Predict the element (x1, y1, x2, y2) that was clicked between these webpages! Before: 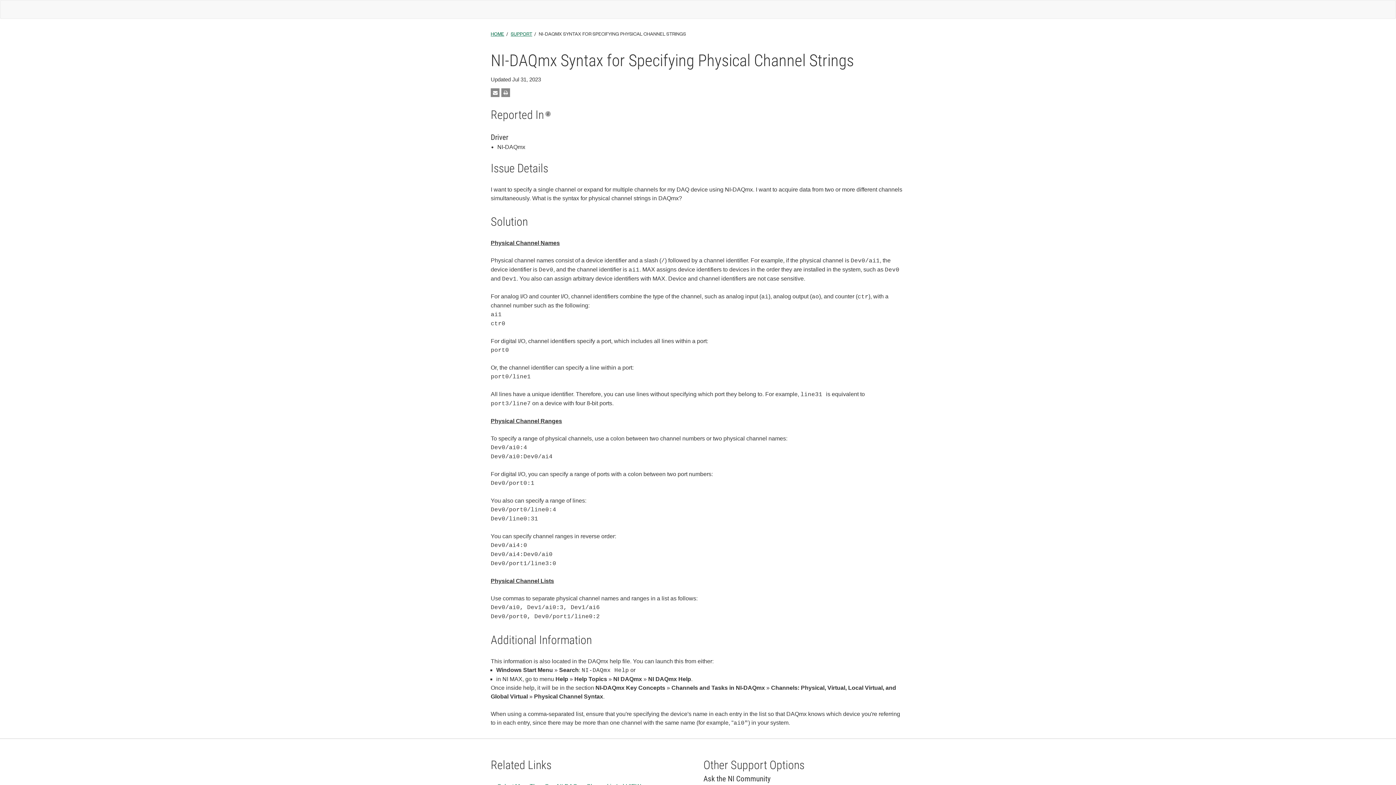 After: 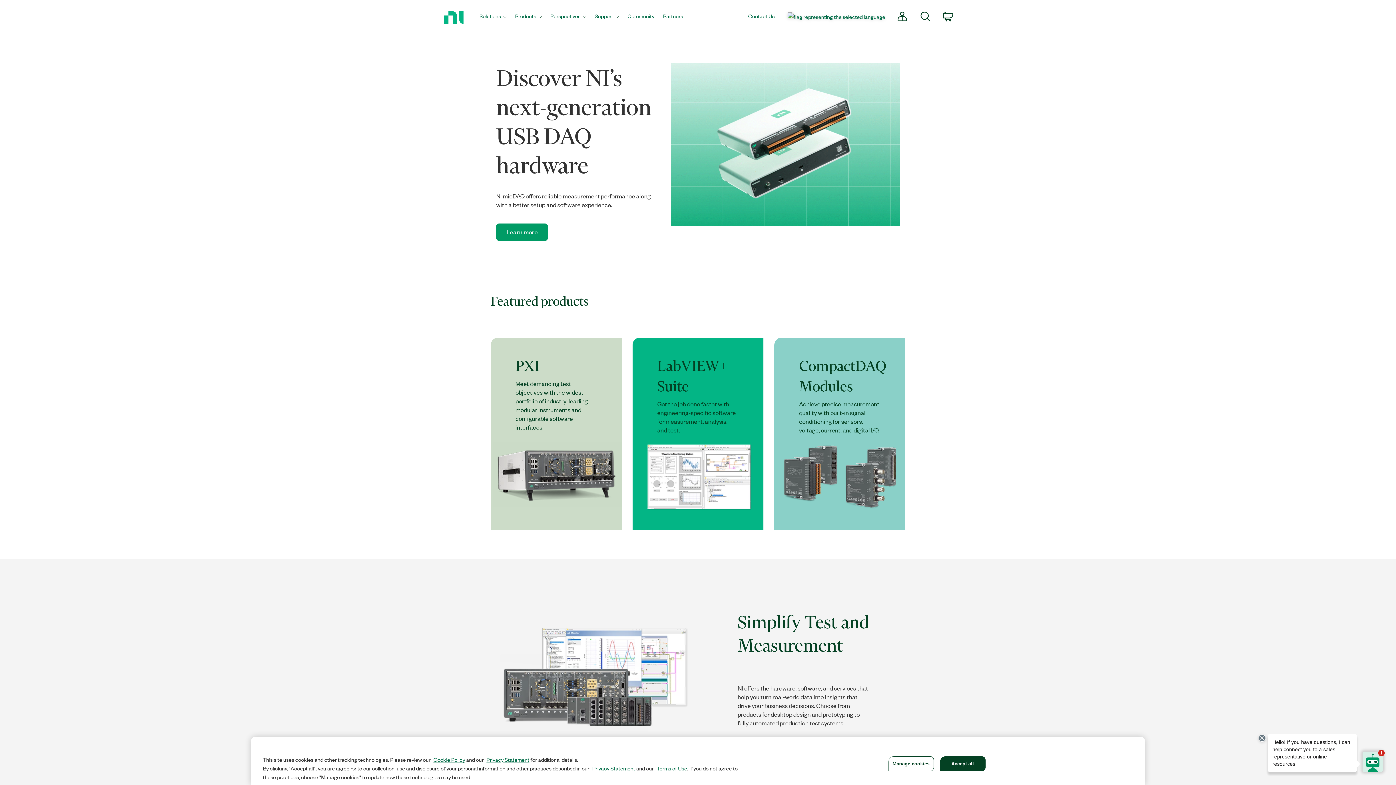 Action: bbox: (490, 29, 504, 37) label: HOME